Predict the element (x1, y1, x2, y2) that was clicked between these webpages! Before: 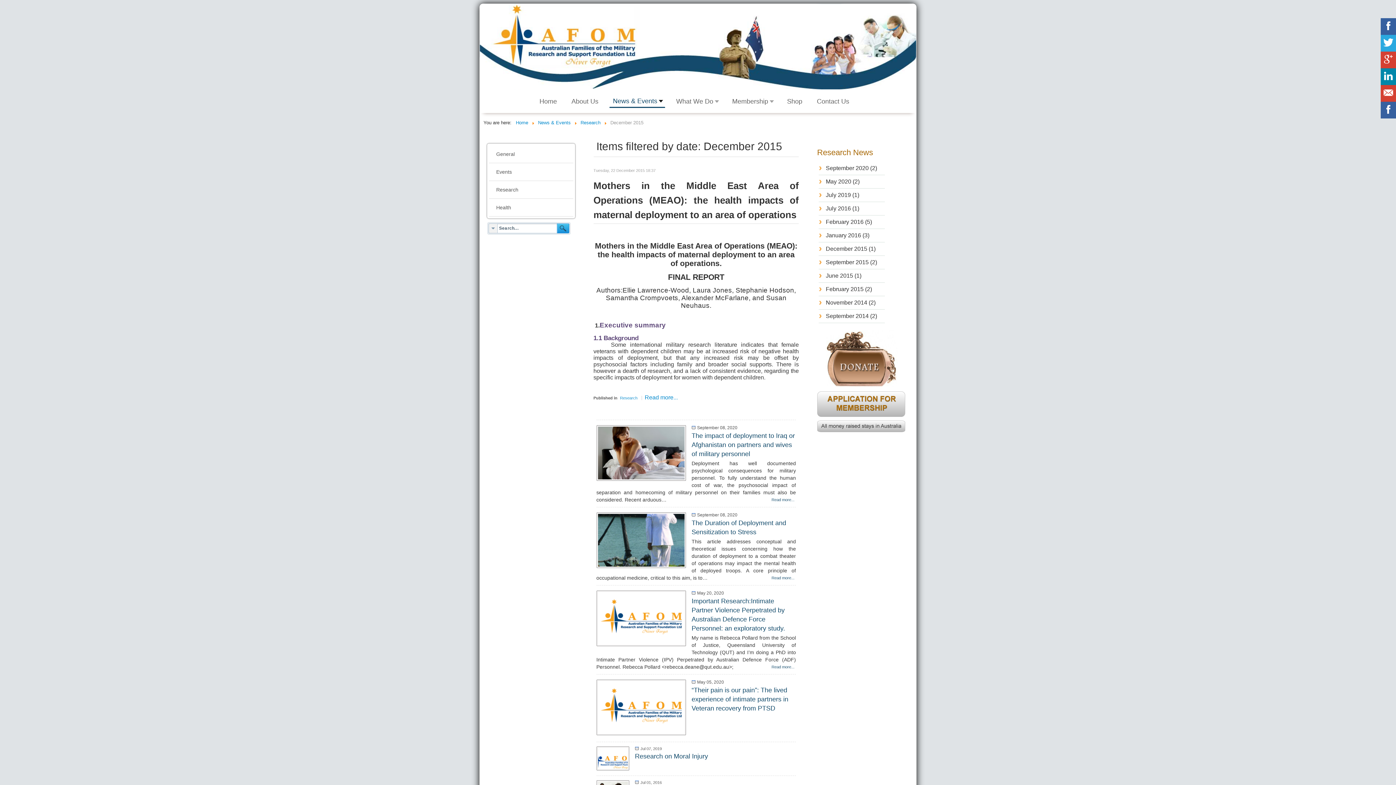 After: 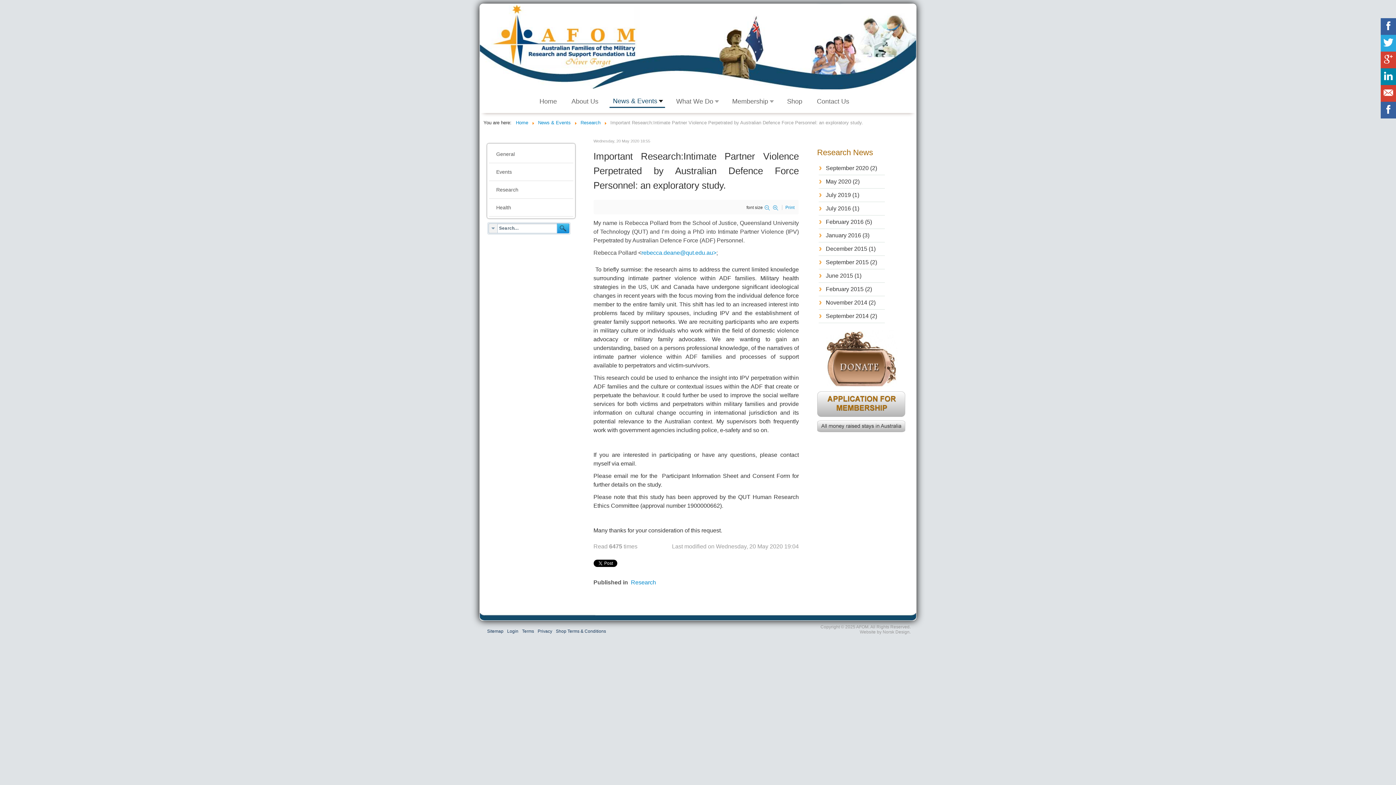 Action: label: Read more... bbox: (771, 664, 794, 669)